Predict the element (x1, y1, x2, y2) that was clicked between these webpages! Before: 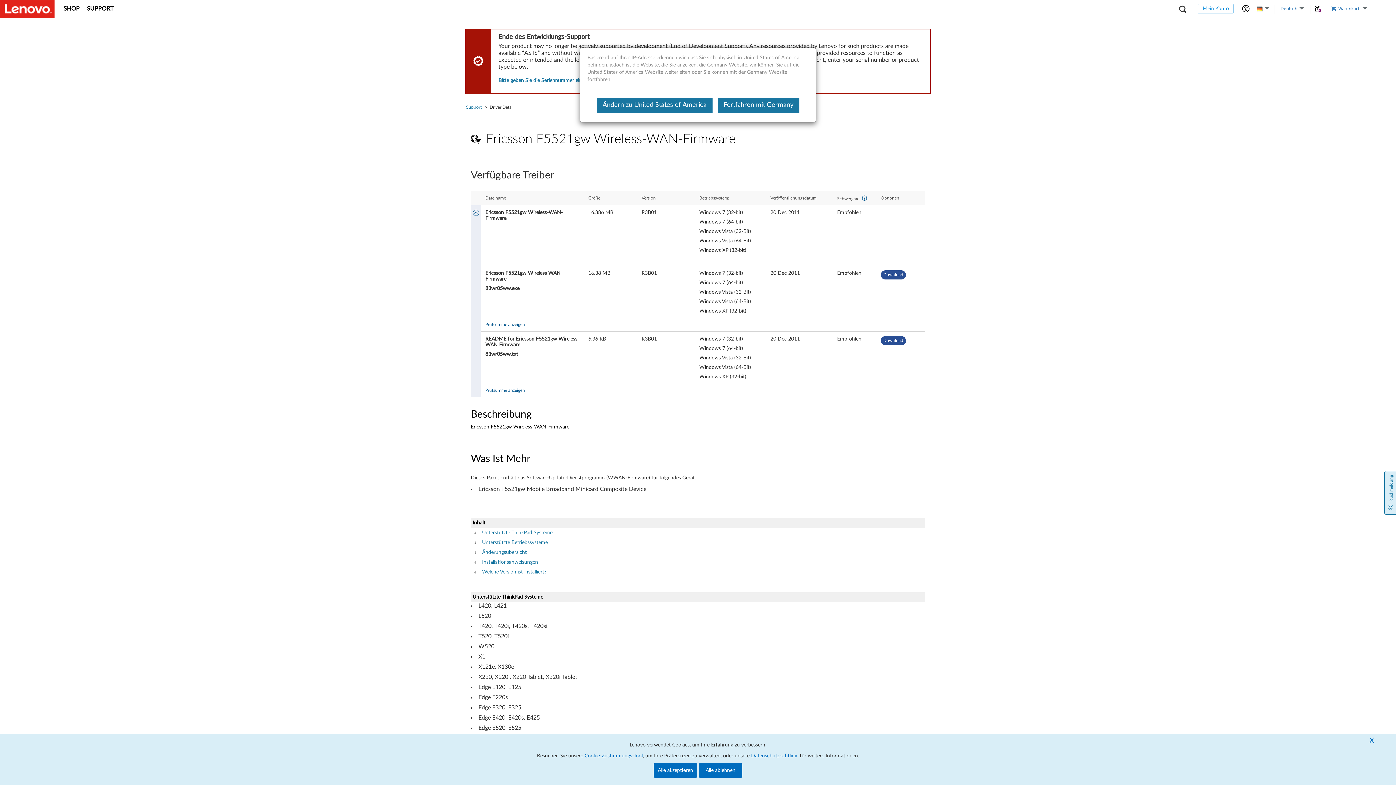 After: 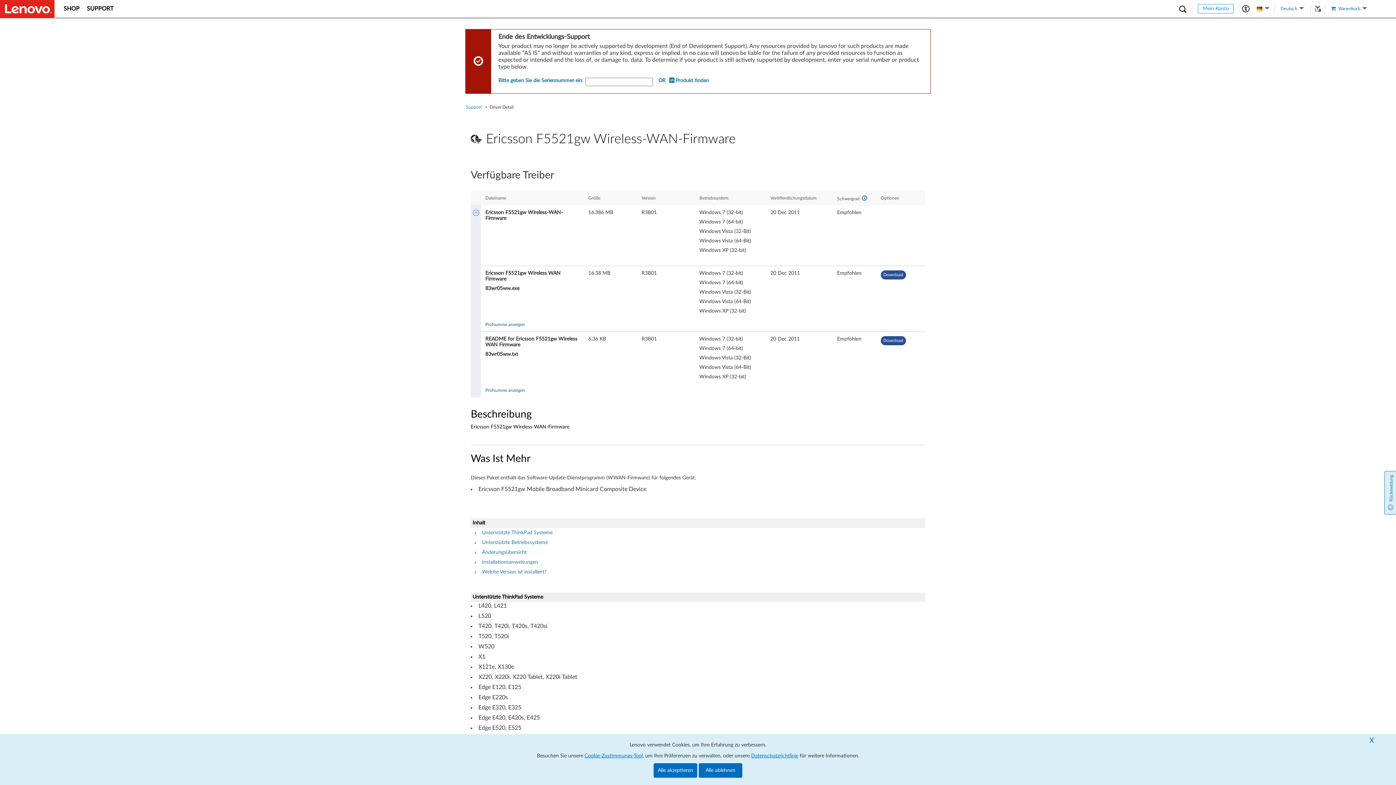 Action: bbox: (718, 97, 799, 113) label: Fortfahren mit Germany